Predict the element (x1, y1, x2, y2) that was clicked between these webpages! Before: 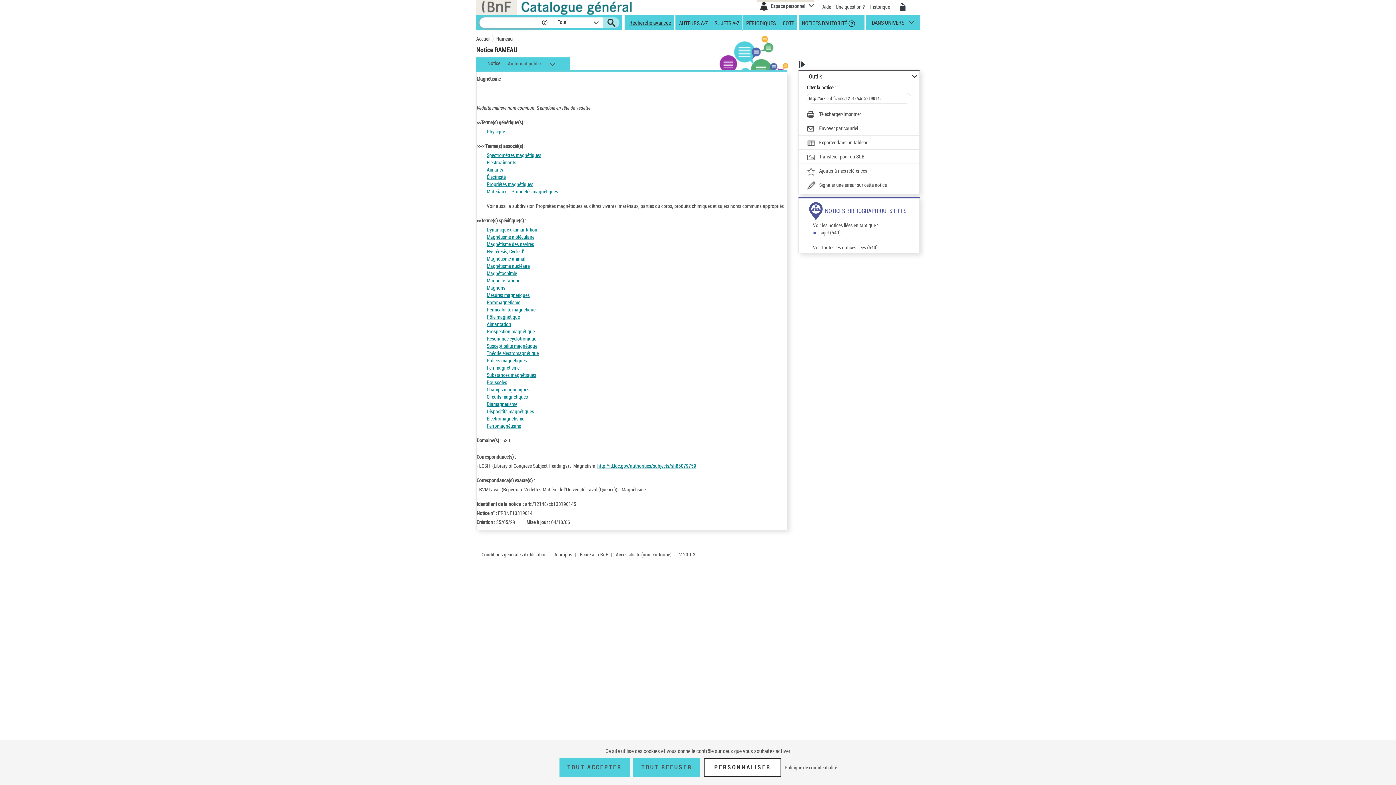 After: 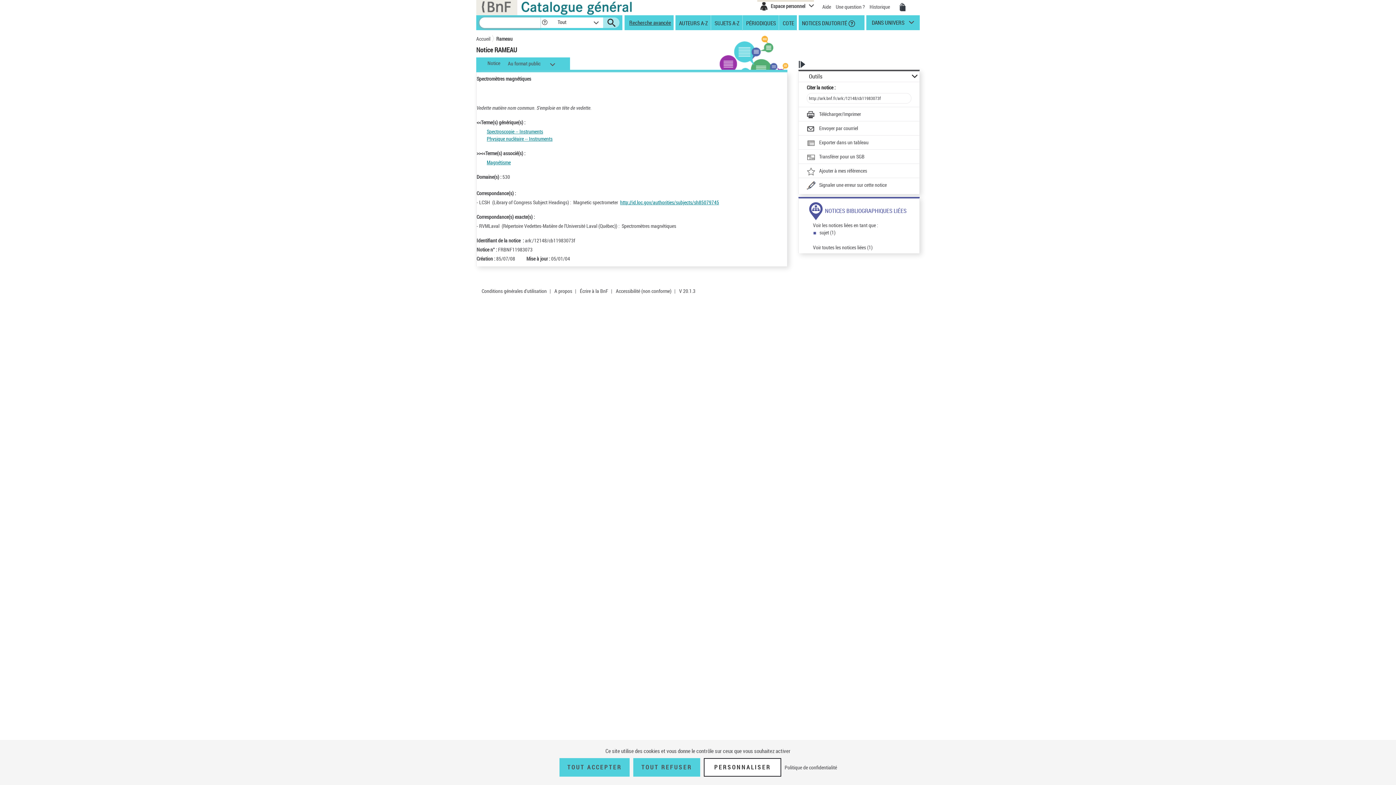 Action: label: Spectromètres magnétiques bbox: (486, 151, 541, 158)